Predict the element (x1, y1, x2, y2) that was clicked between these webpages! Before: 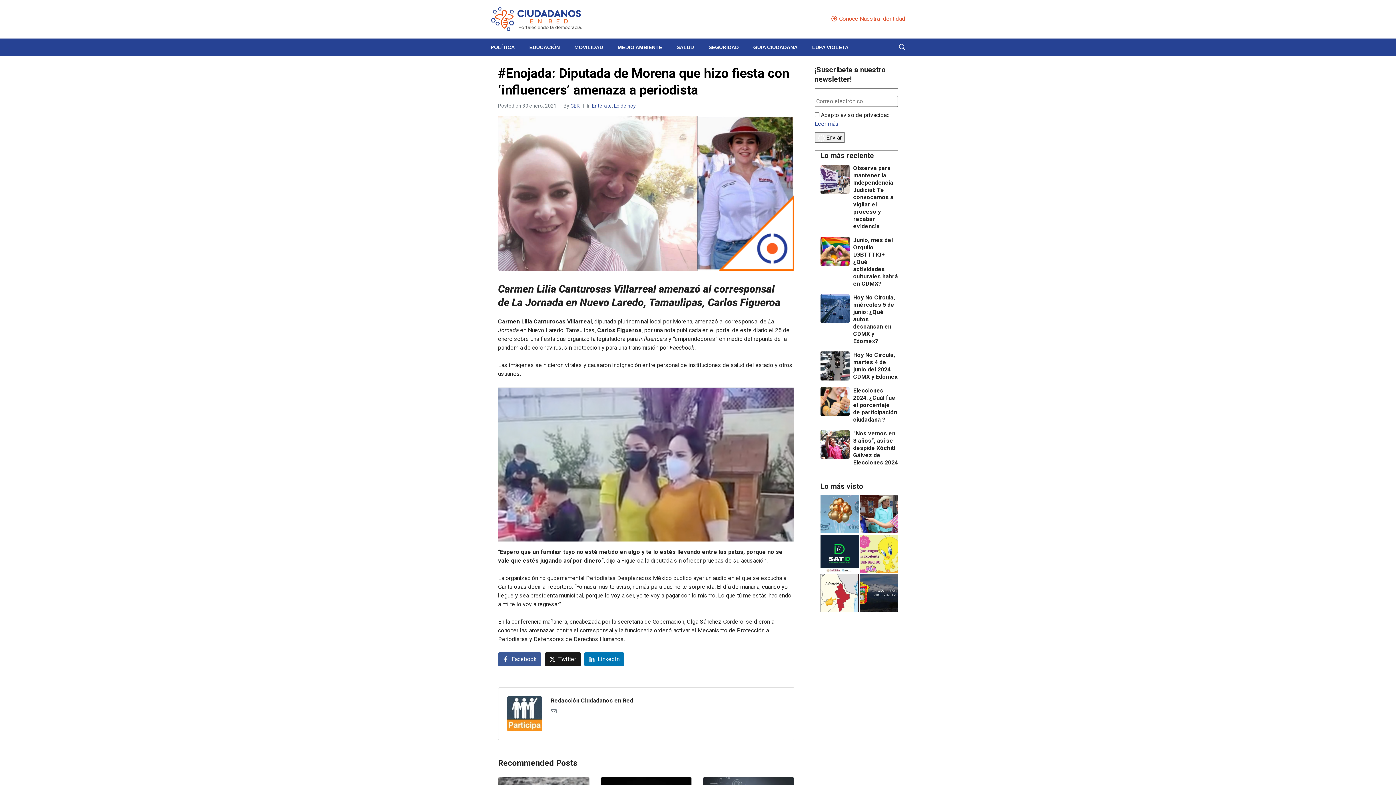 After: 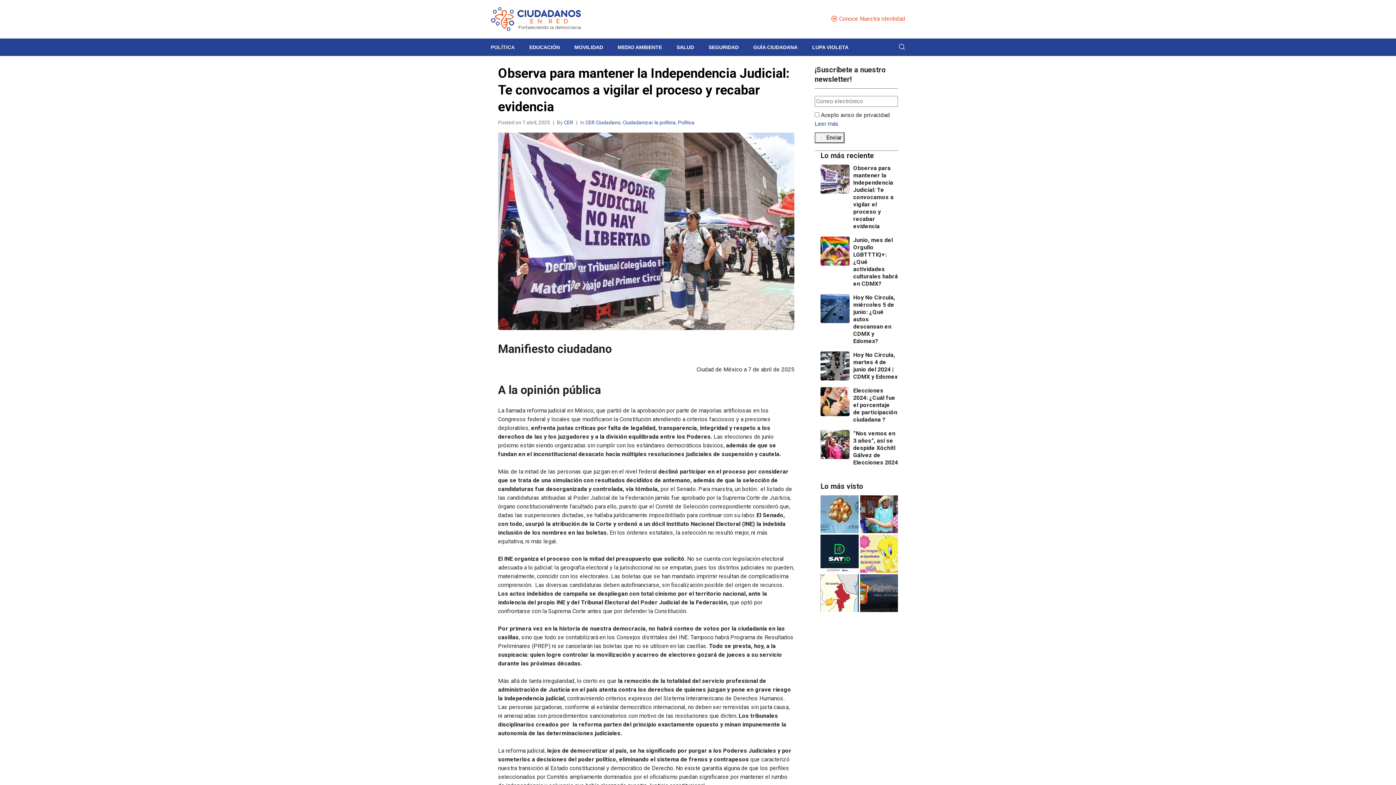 Action: label: Observa para mantener la Independencia Judicial: Te convocamos a vigilar el proceso y recabar evidencia bbox: (853, 164, 893, 229)